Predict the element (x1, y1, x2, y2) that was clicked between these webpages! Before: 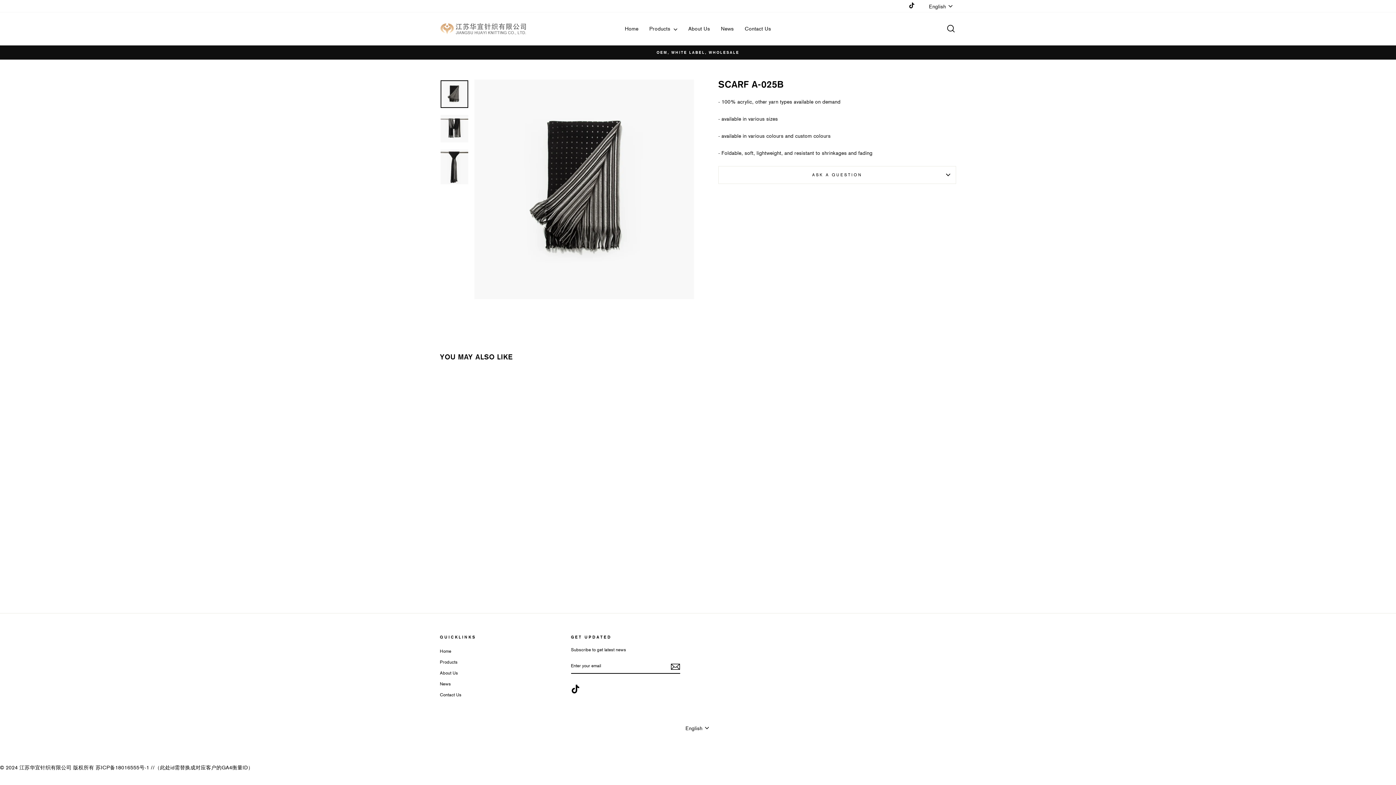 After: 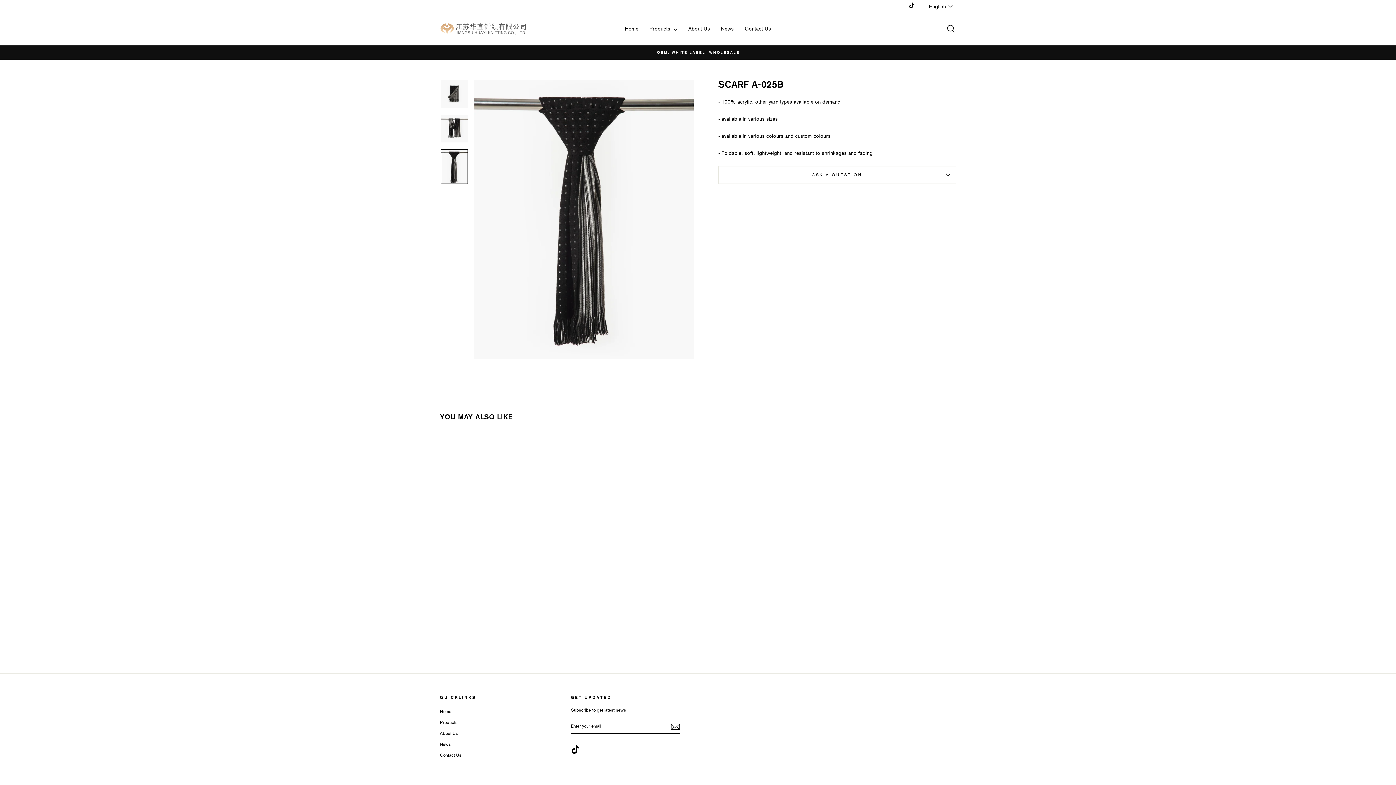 Action: bbox: (440, 149, 468, 184)